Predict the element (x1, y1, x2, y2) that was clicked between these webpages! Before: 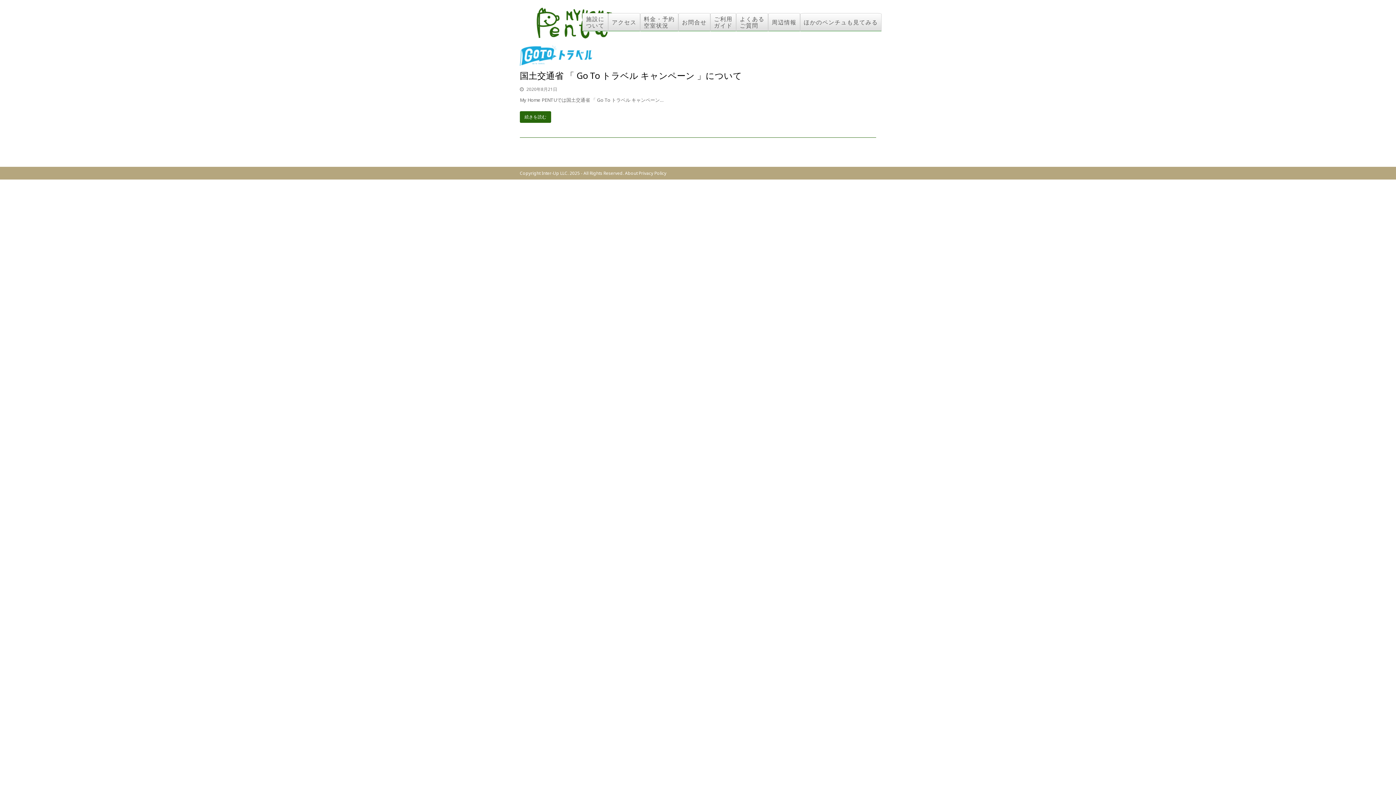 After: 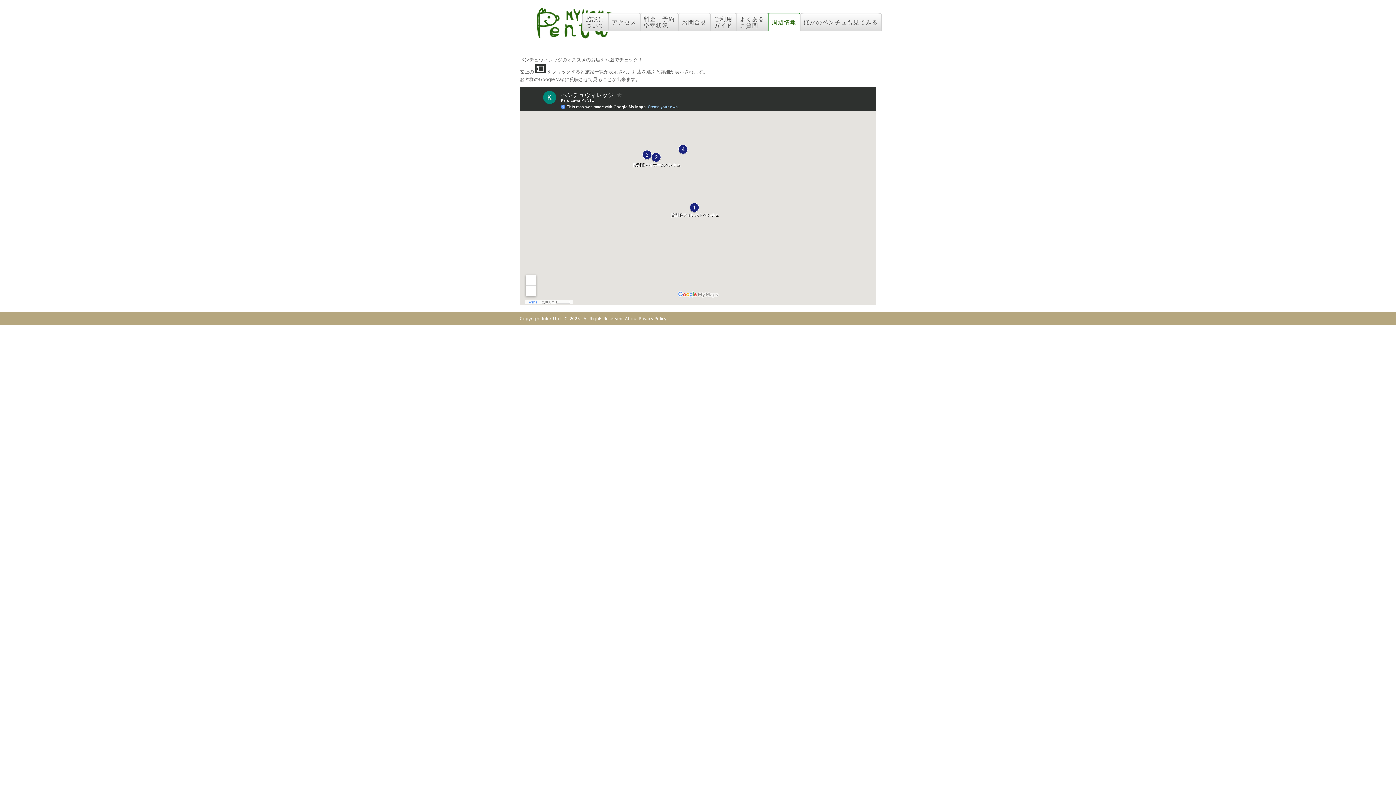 Action: label: 周辺情報 bbox: (768, 13, 800, 31)